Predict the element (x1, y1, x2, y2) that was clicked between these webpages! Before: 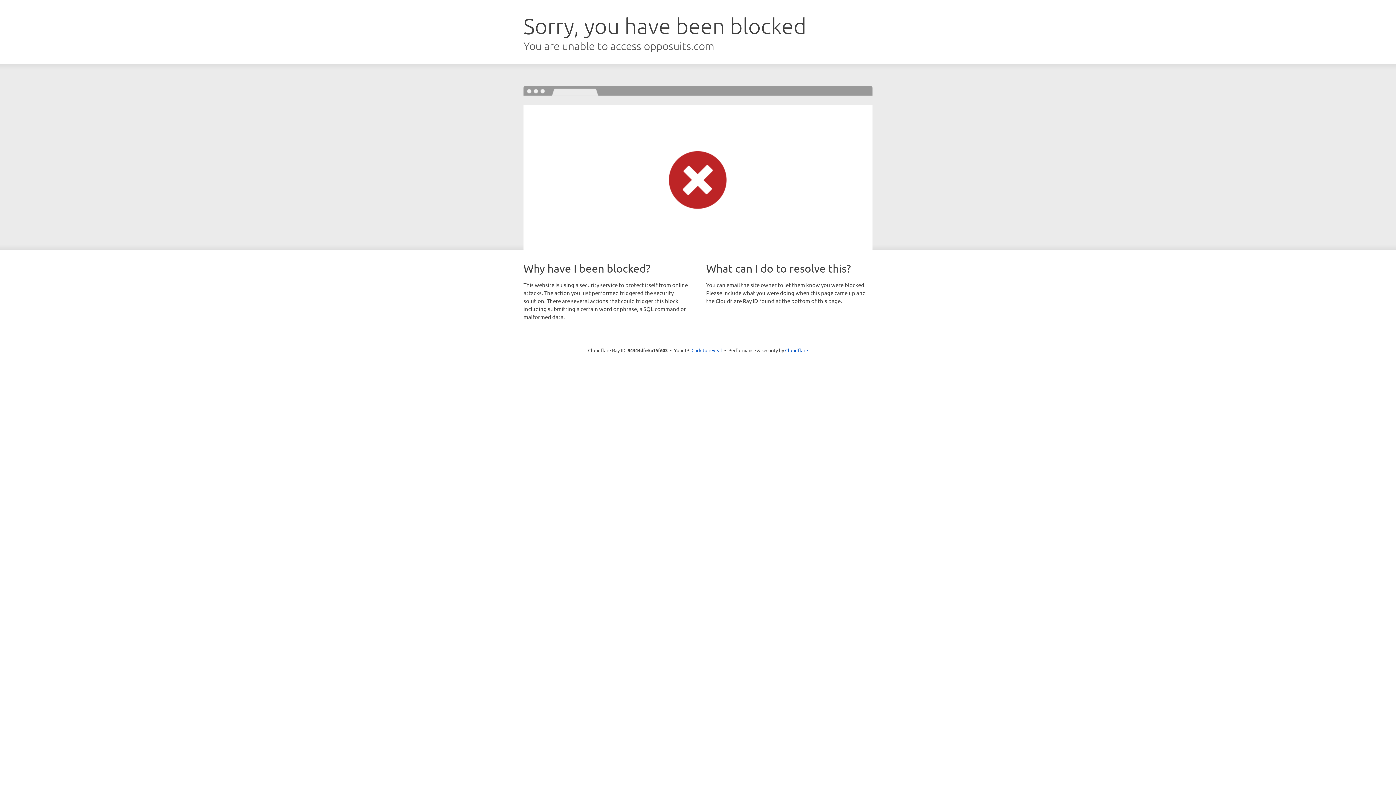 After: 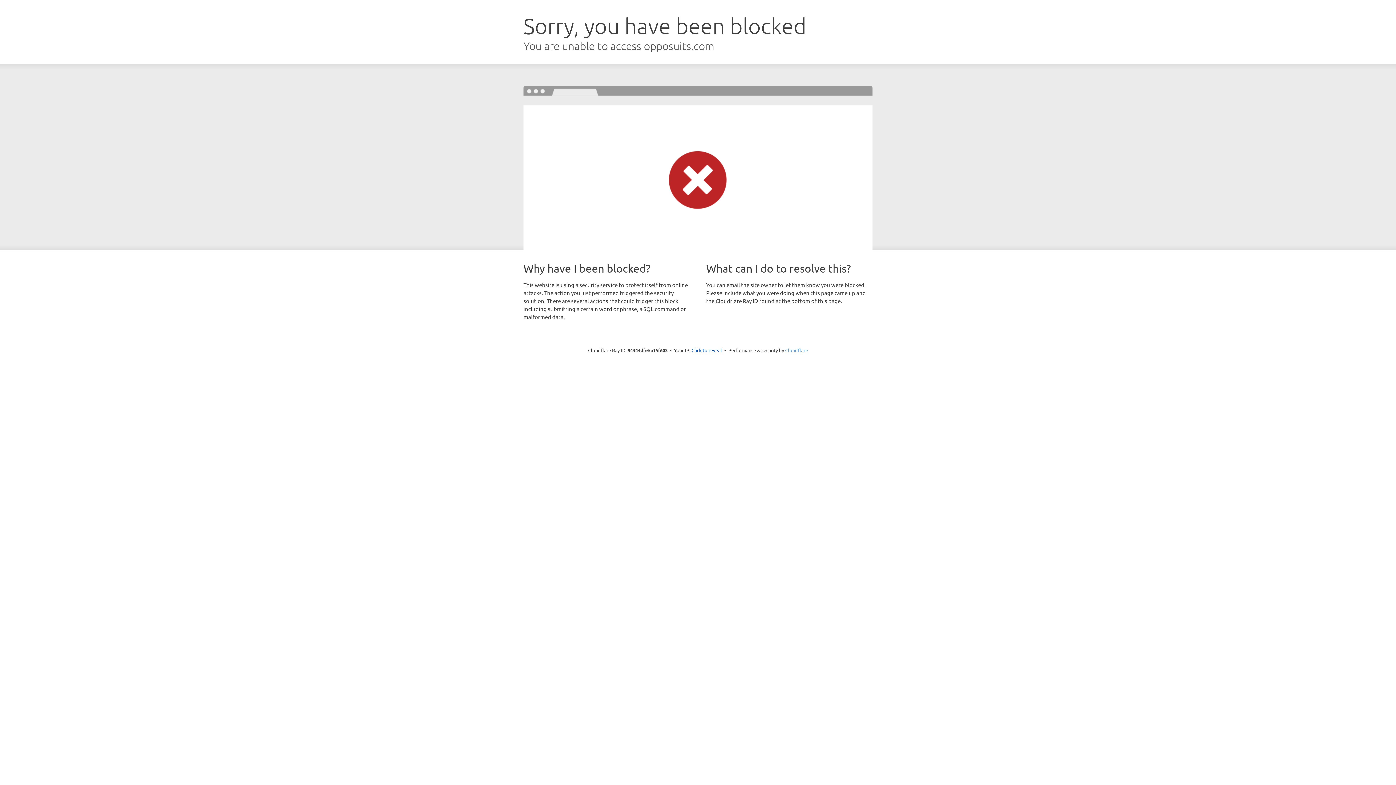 Action: label: Cloudflare bbox: (785, 347, 808, 353)